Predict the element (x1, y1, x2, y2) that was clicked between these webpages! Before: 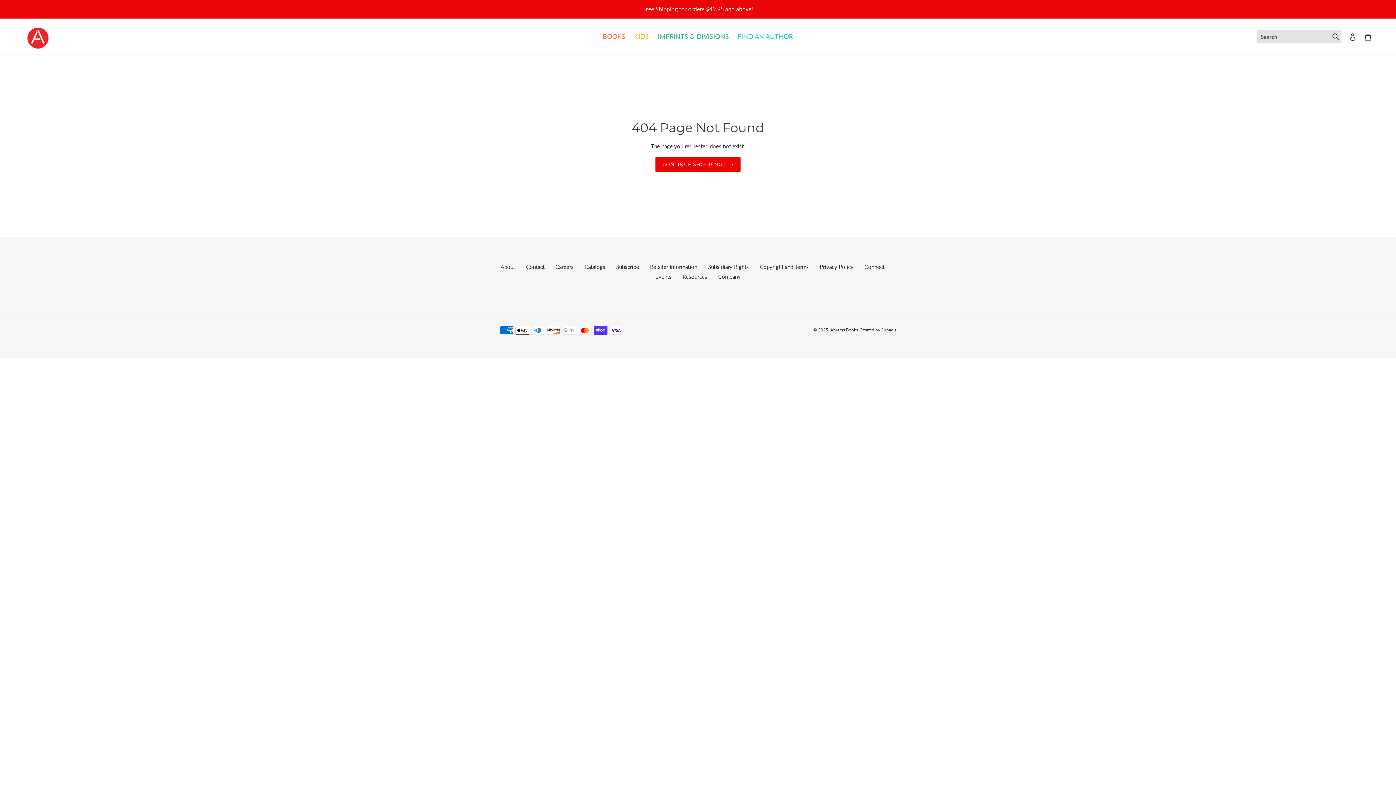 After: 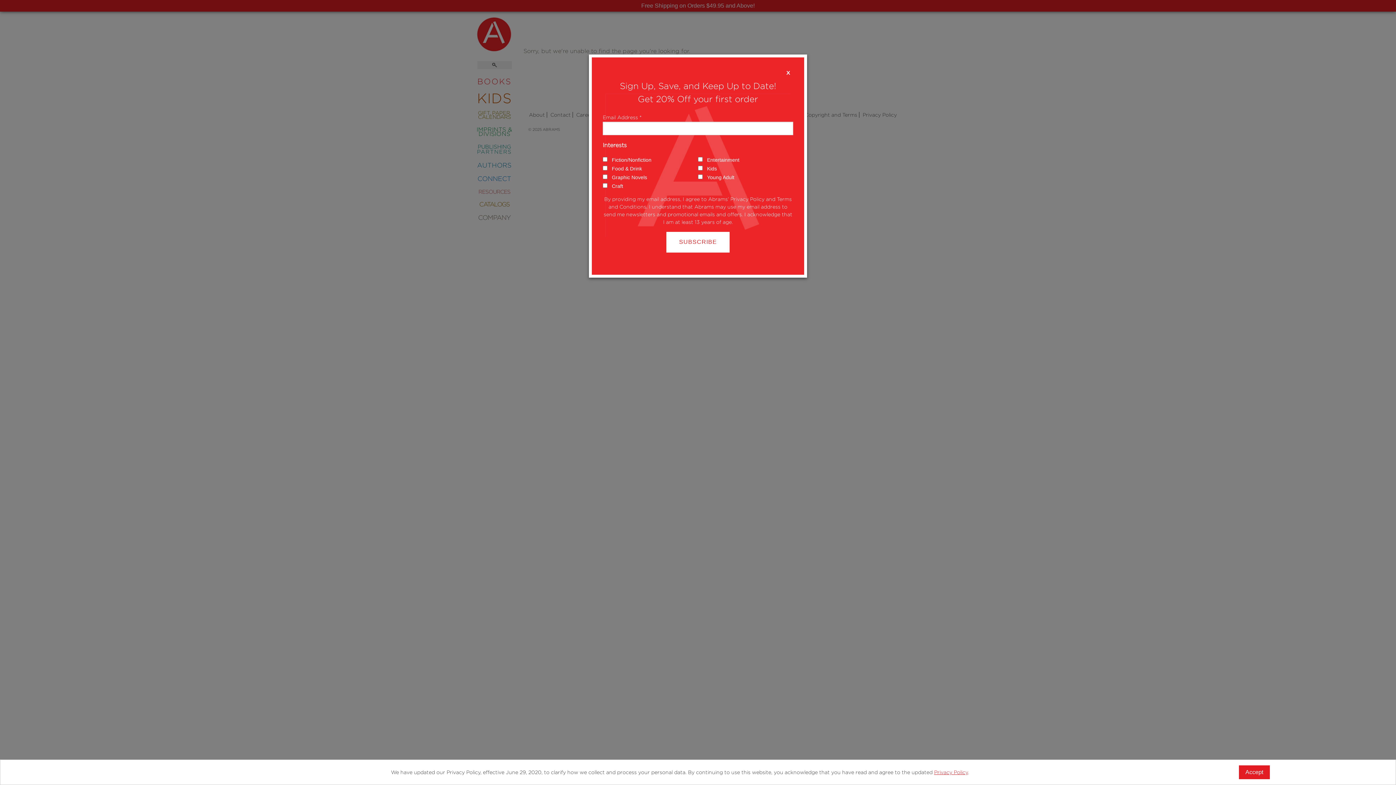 Action: bbox: (616, 263, 639, 270) label: Subscribe